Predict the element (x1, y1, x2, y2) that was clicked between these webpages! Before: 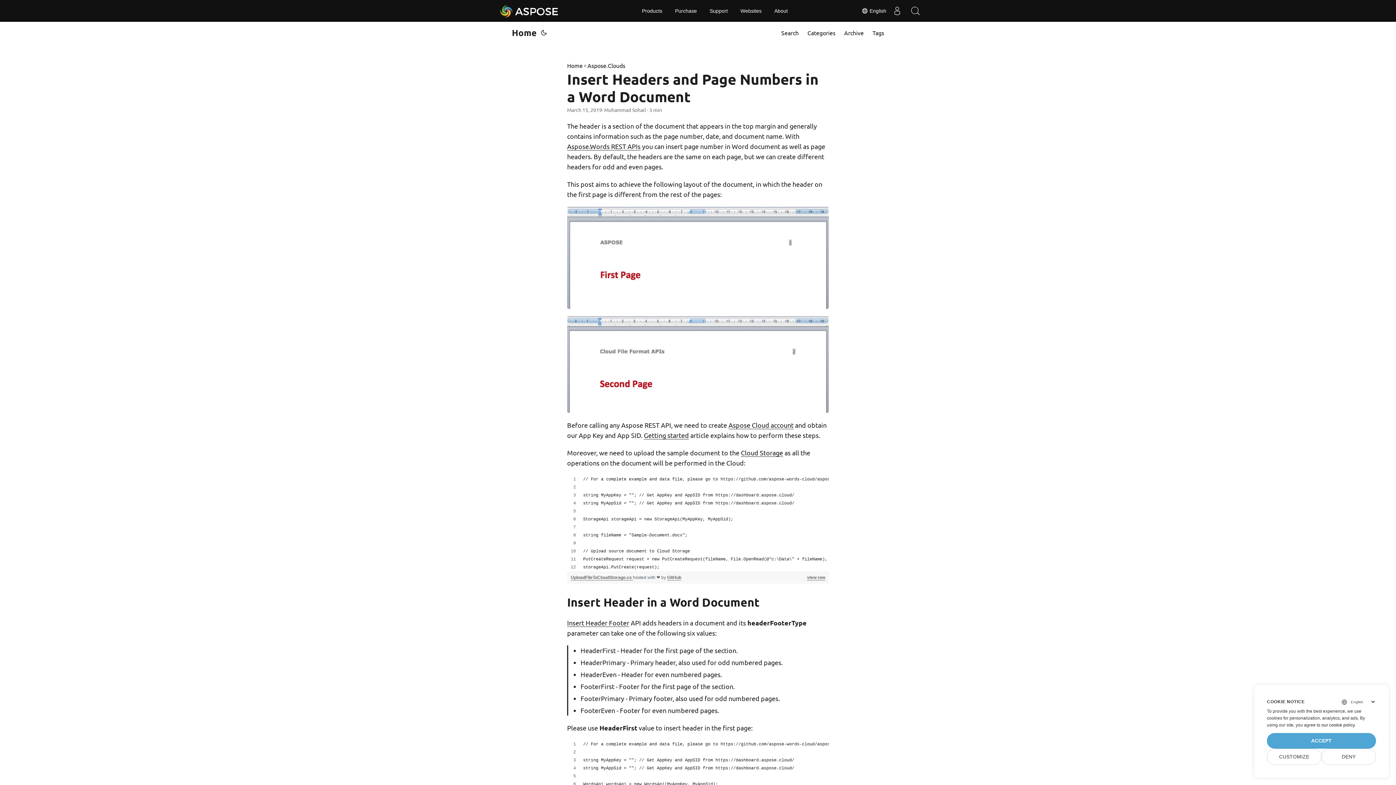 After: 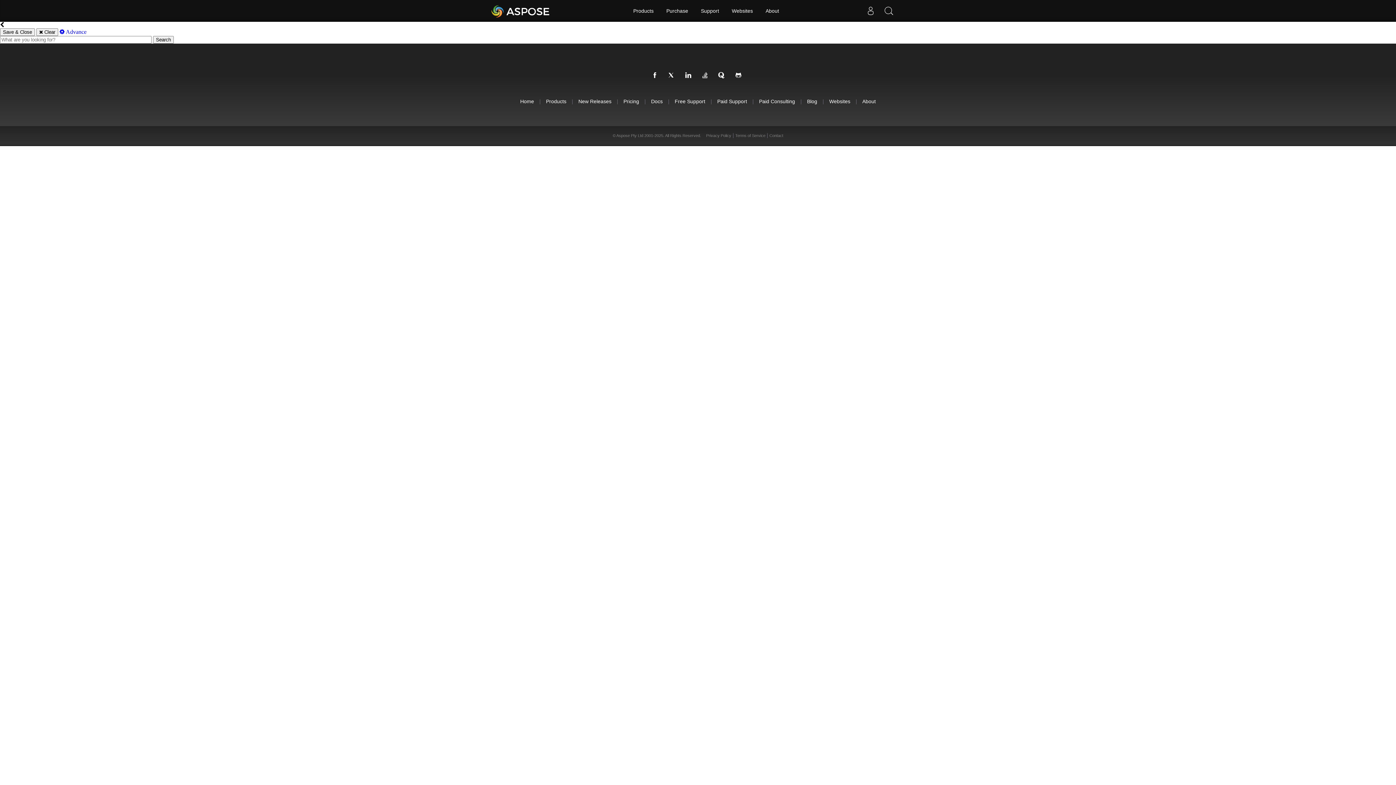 Action: bbox: (906, 0, 924, 21) label: Search